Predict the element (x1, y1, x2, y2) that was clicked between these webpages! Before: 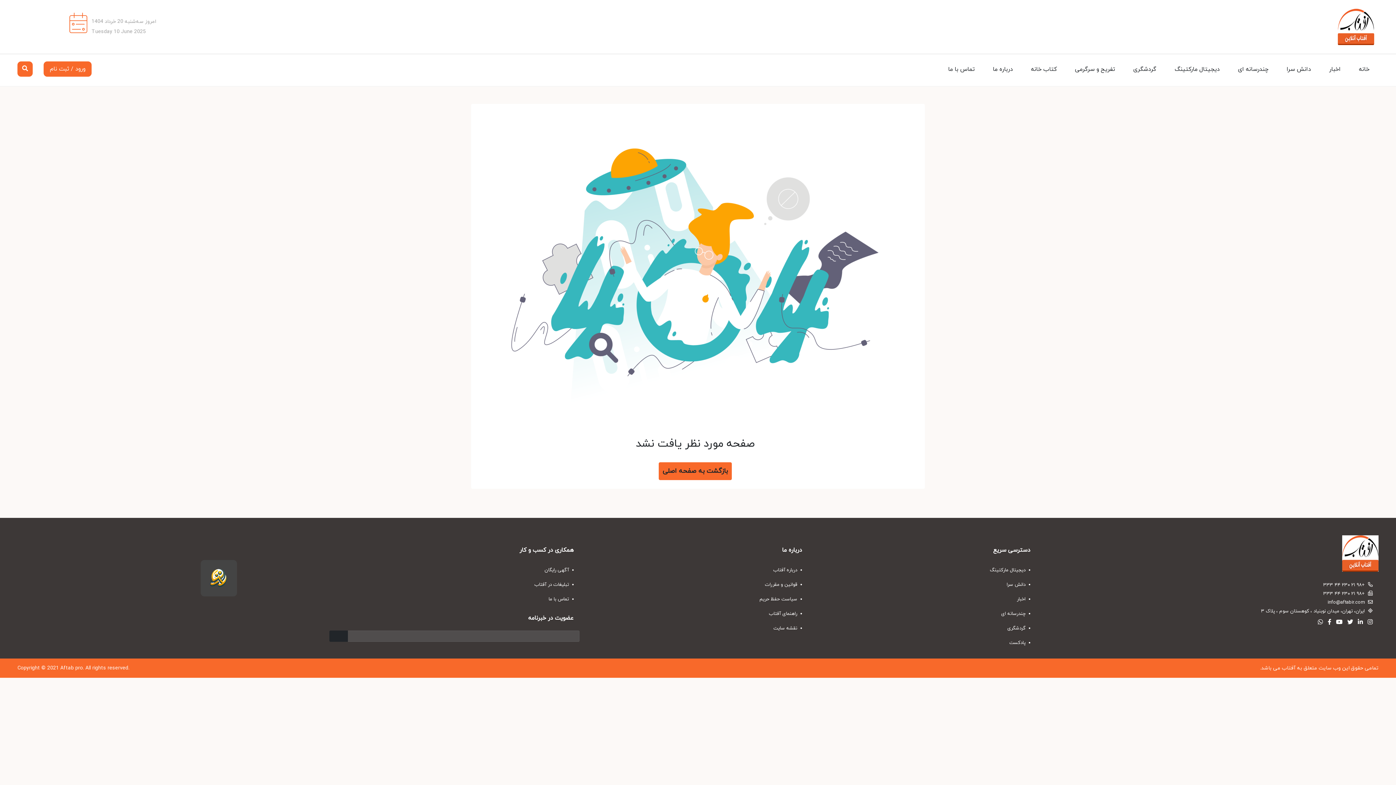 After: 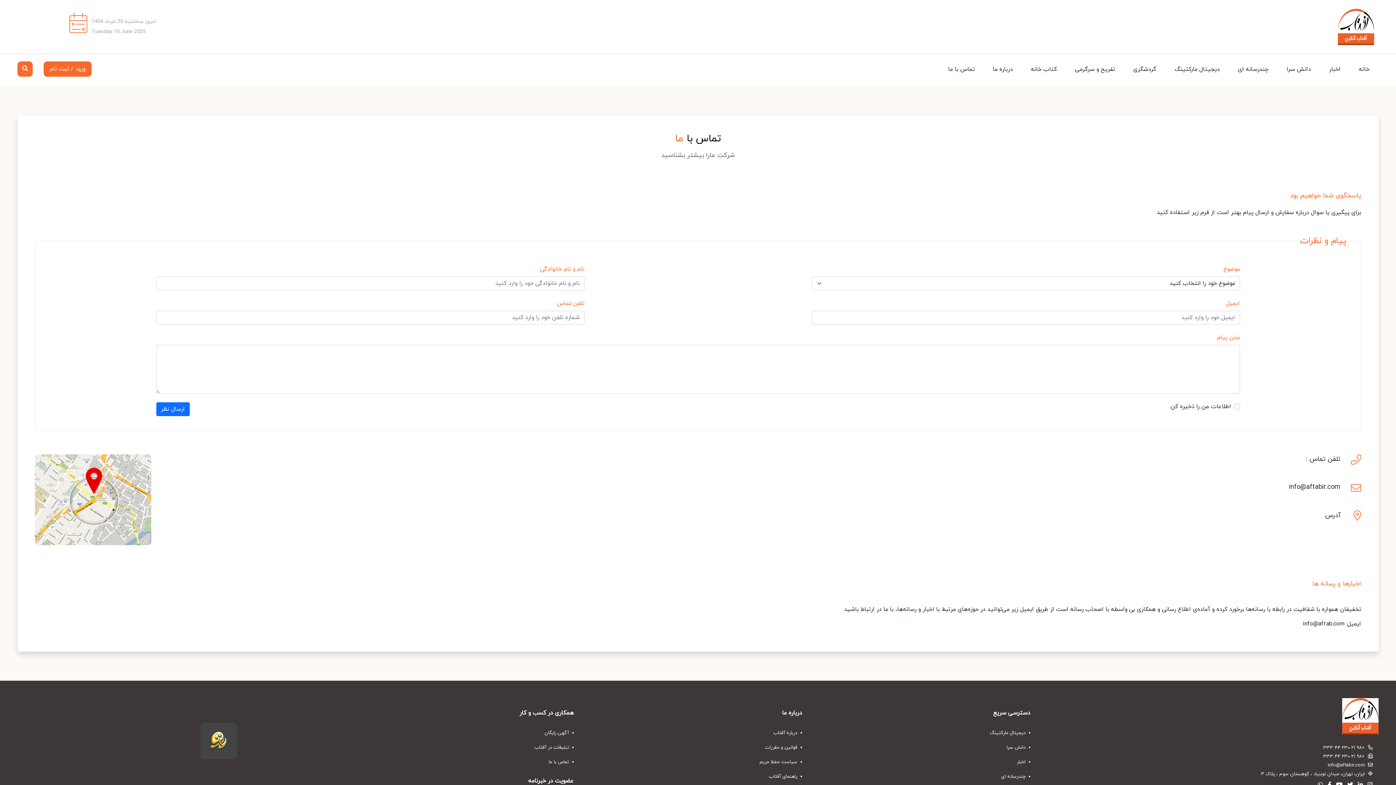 Action: label: تماس با ما bbox: (939, 54, 984, 84)